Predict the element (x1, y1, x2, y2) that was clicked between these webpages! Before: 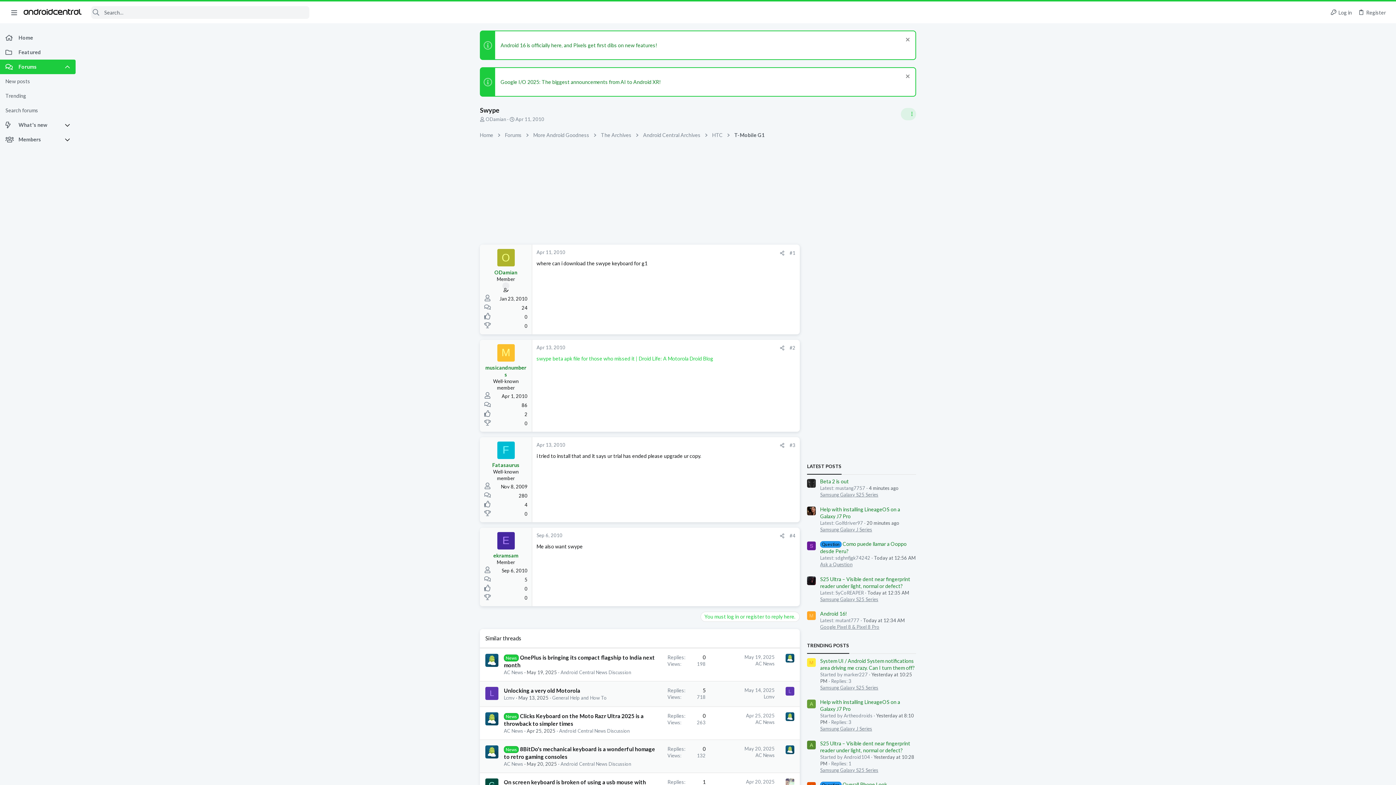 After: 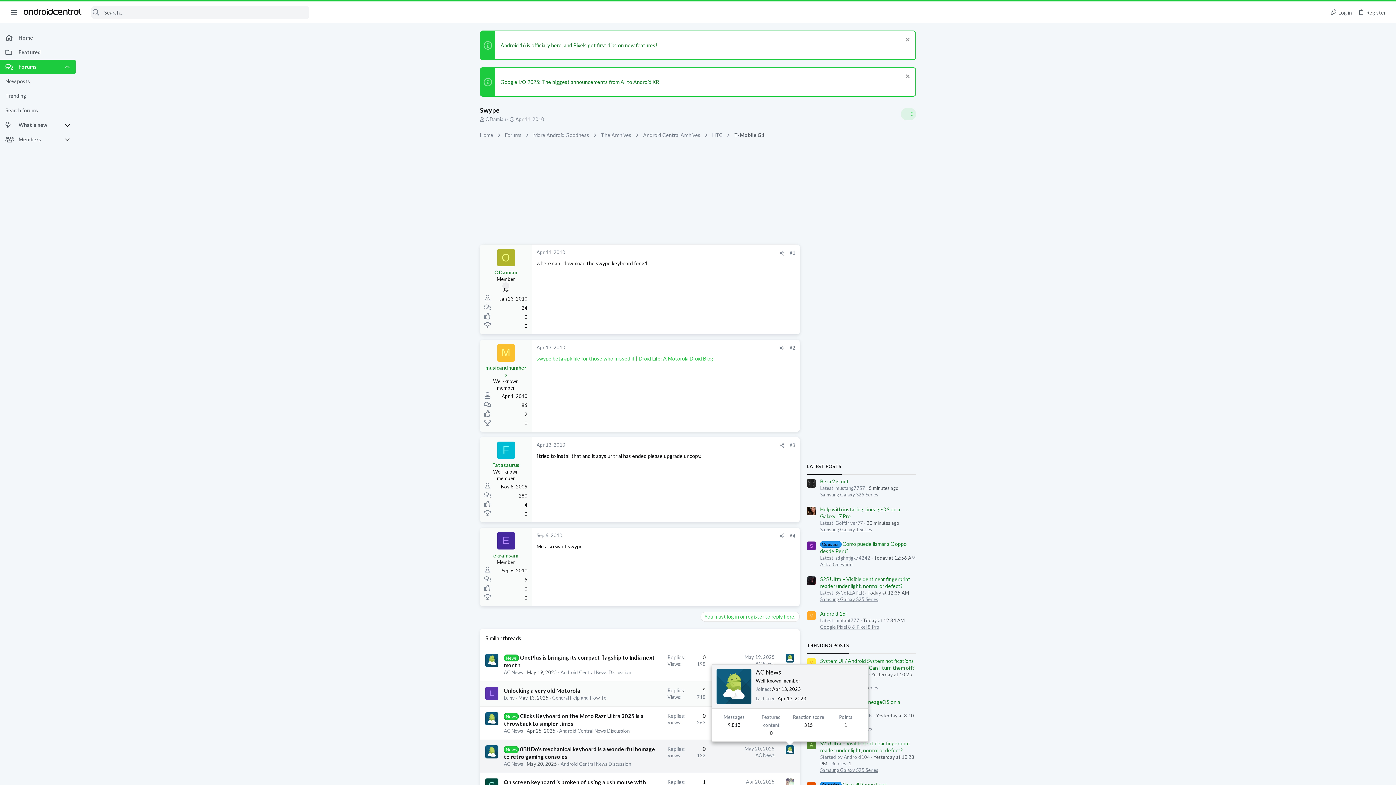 Action: bbox: (785, 745, 794, 754)